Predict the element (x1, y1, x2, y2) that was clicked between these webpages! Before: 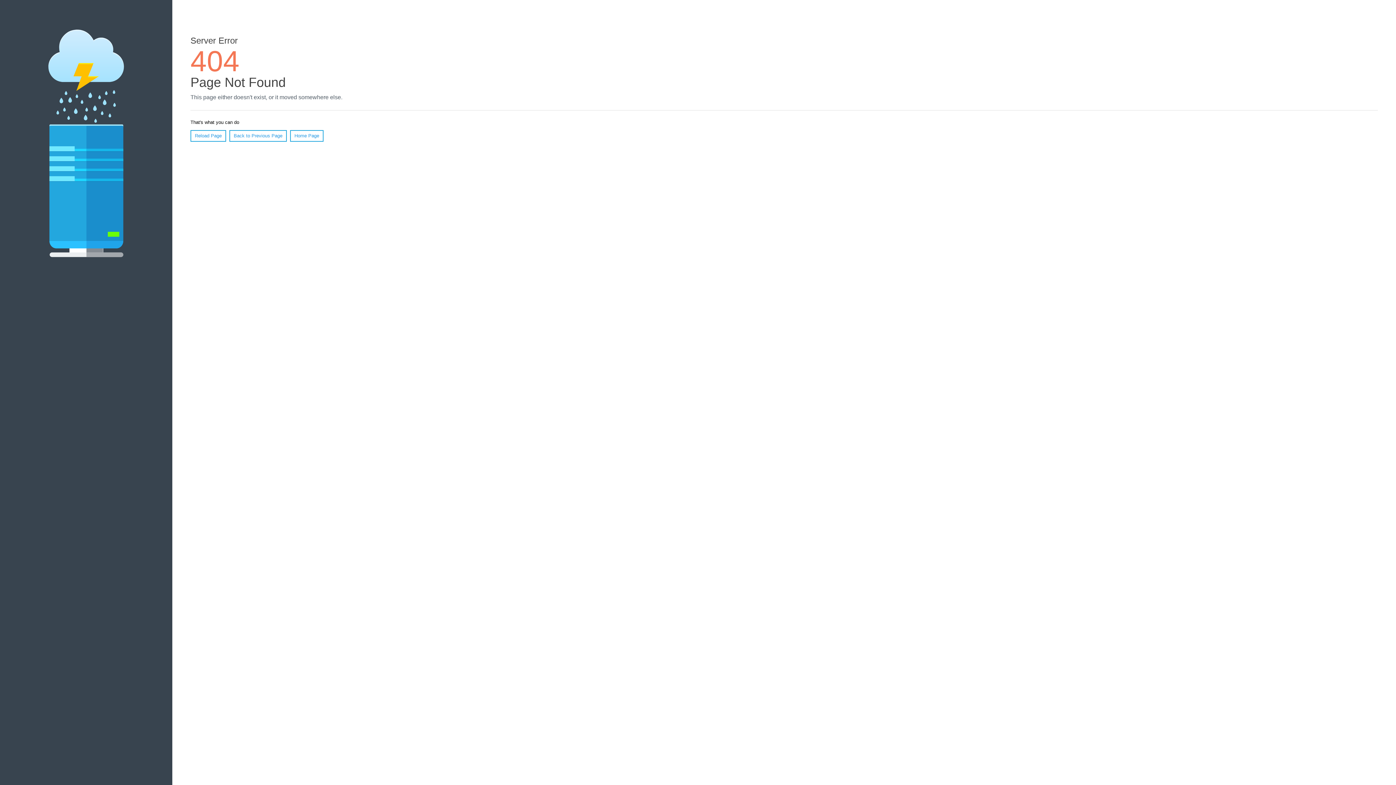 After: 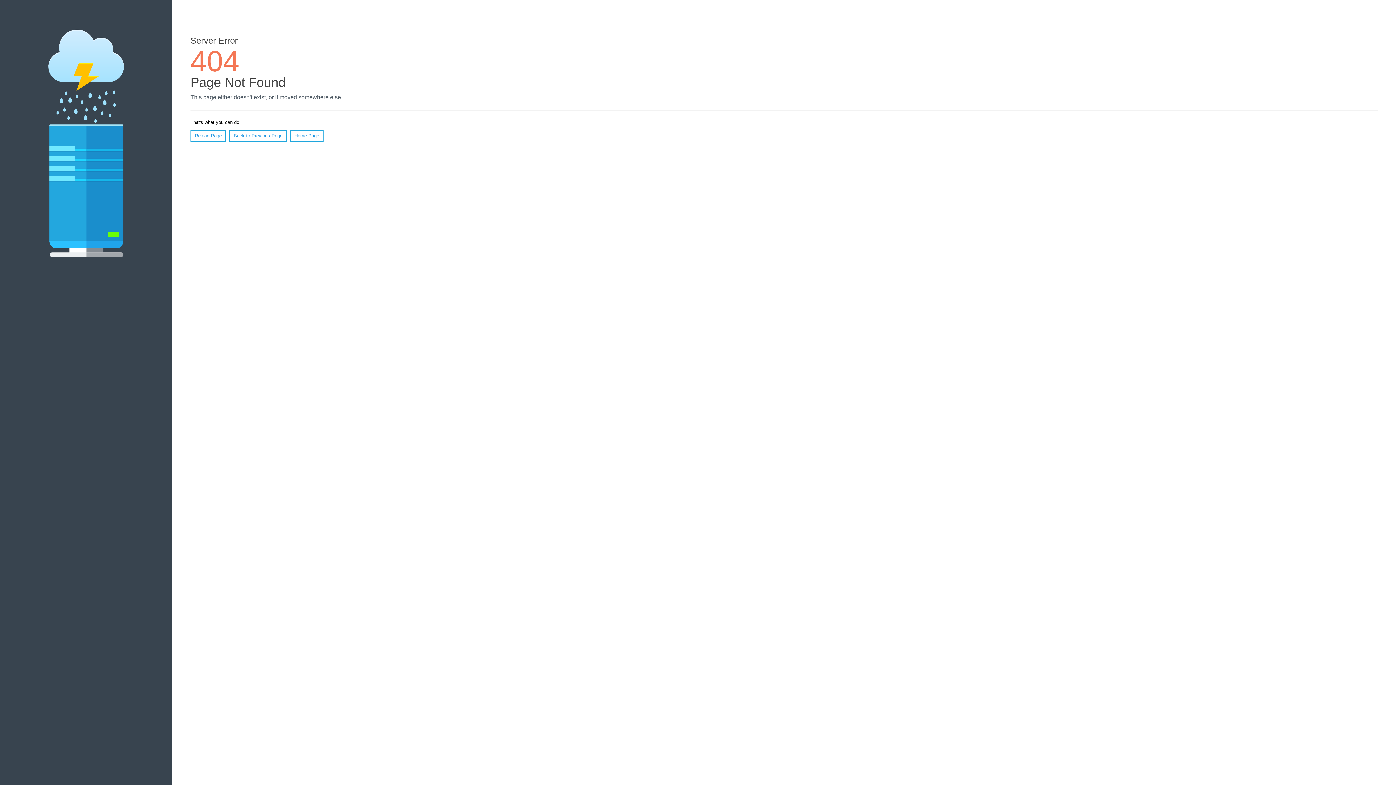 Action: bbox: (190, 130, 226, 141) label: Reload Page